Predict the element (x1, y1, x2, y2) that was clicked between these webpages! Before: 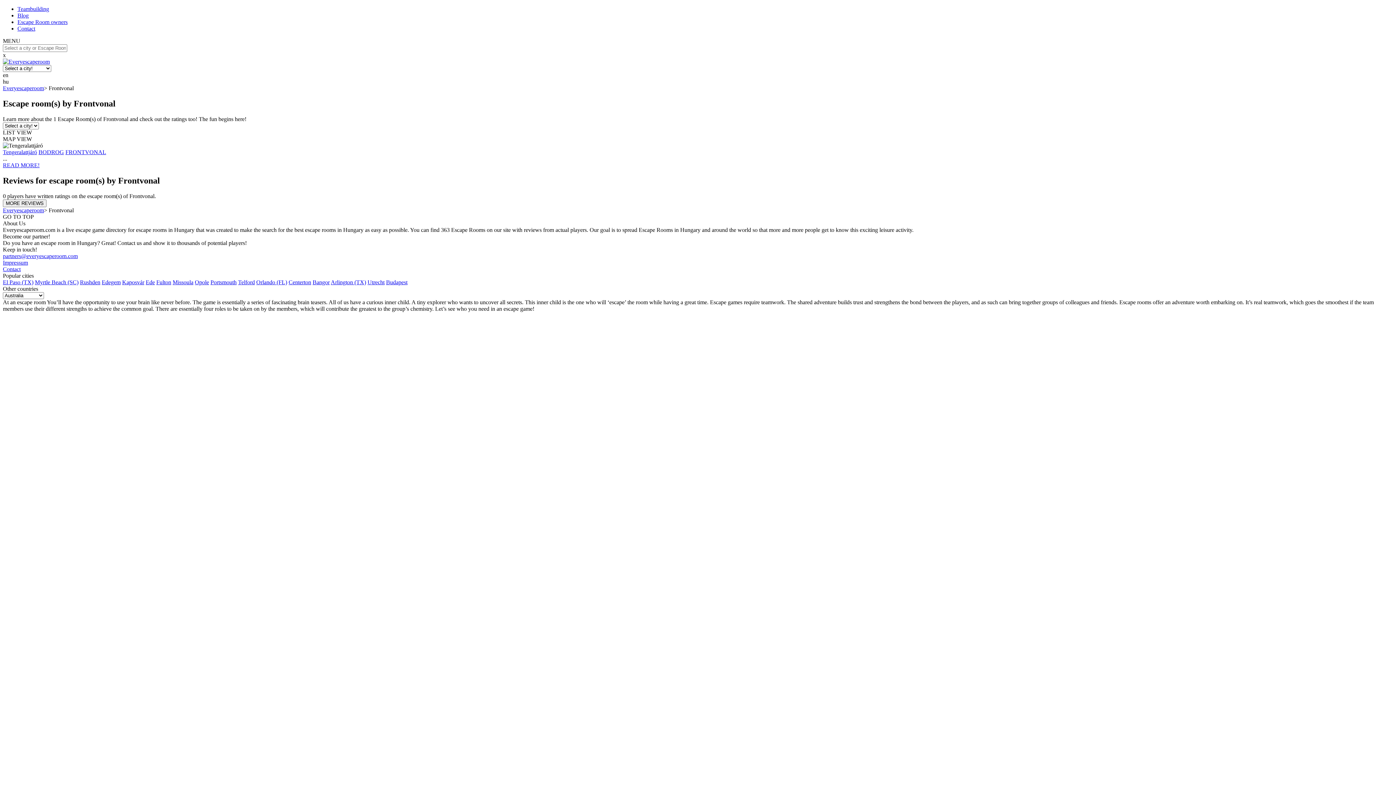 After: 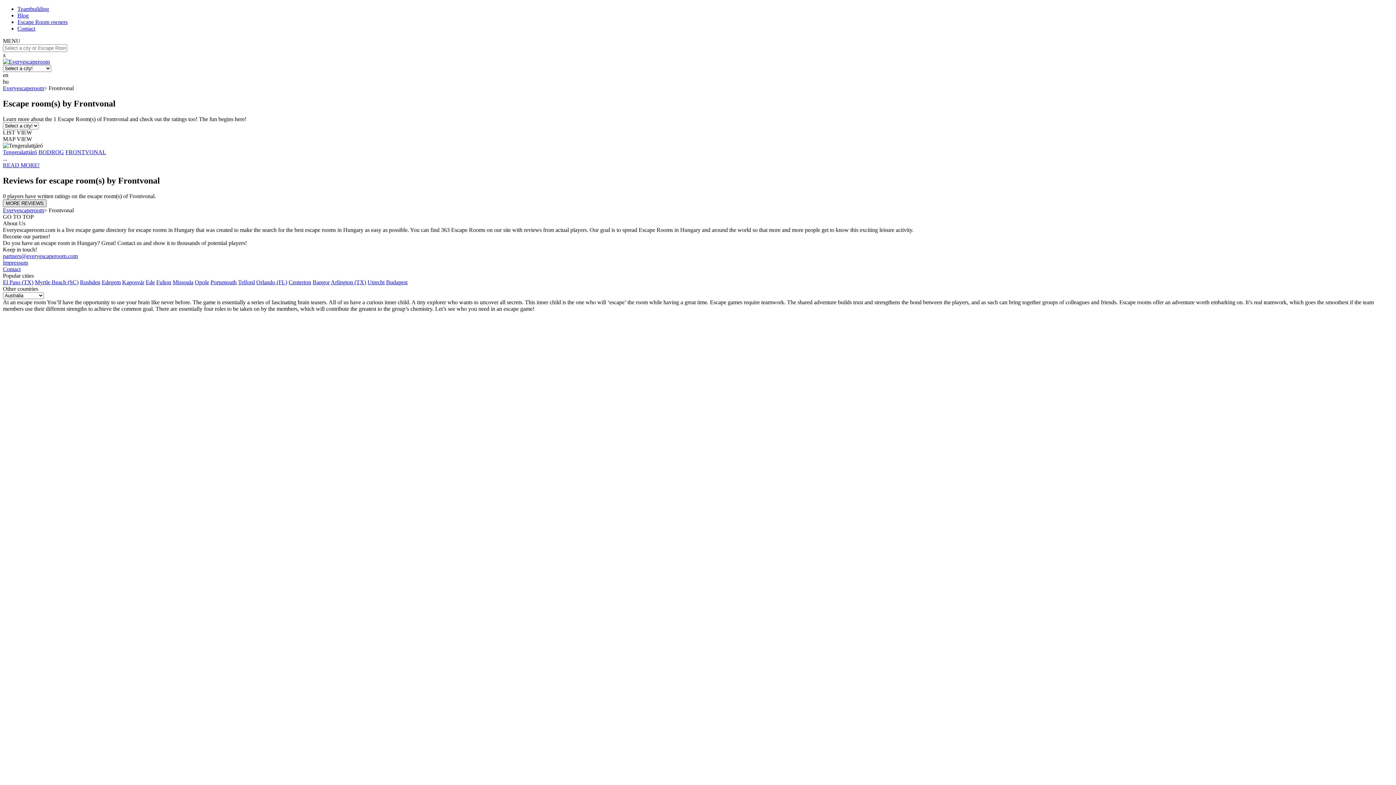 Action: bbox: (2, 199, 46, 207) label: MORE REVIEWS